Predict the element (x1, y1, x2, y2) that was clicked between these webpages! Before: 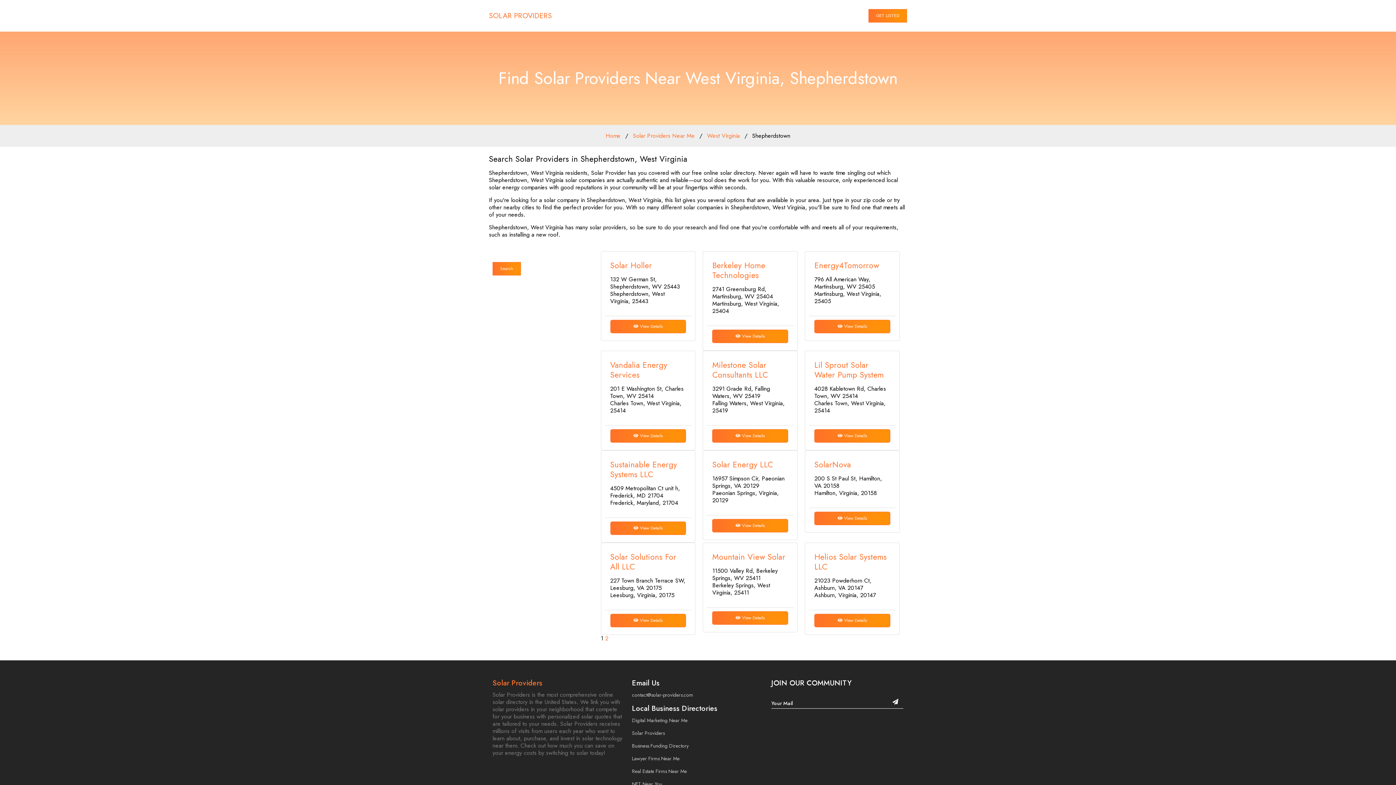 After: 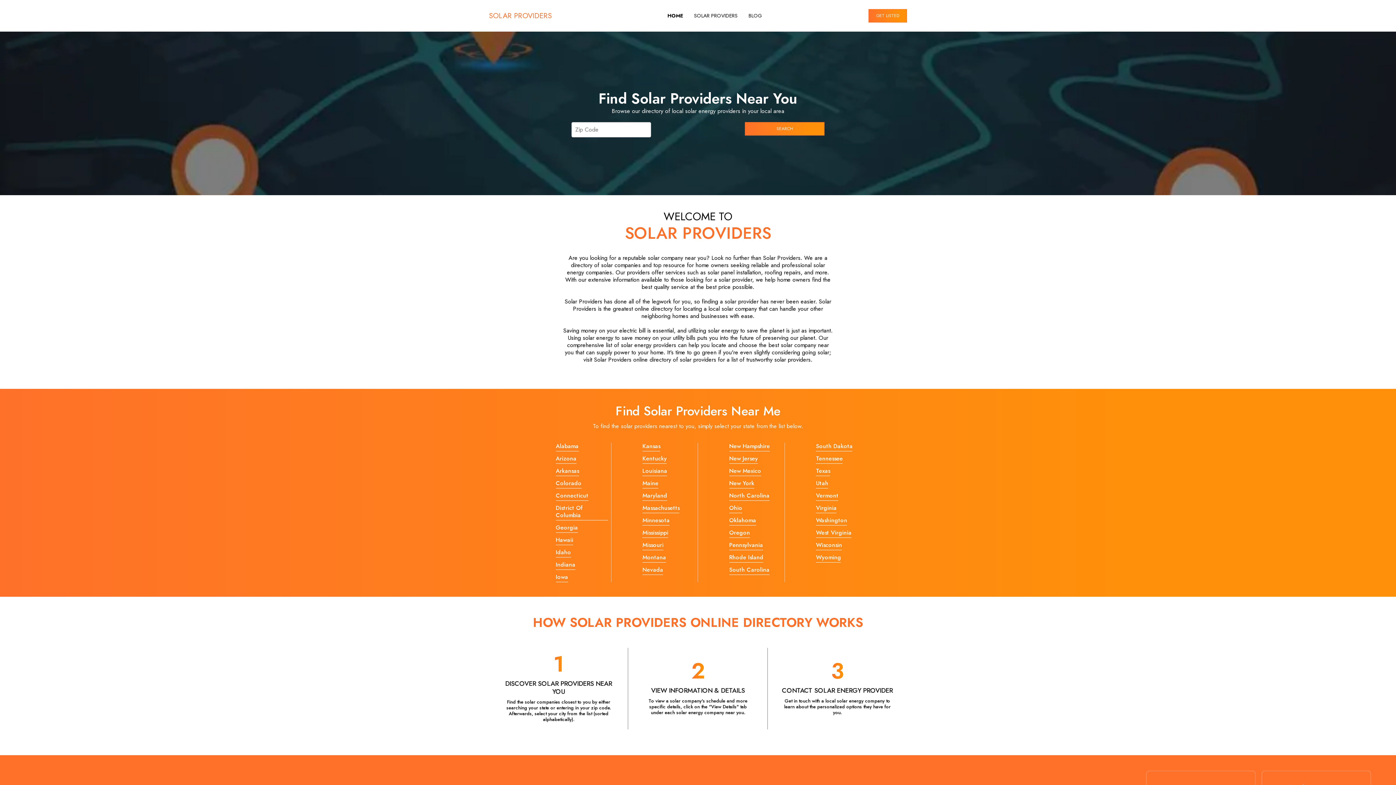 Action: label: Home bbox: (605, 131, 620, 140)